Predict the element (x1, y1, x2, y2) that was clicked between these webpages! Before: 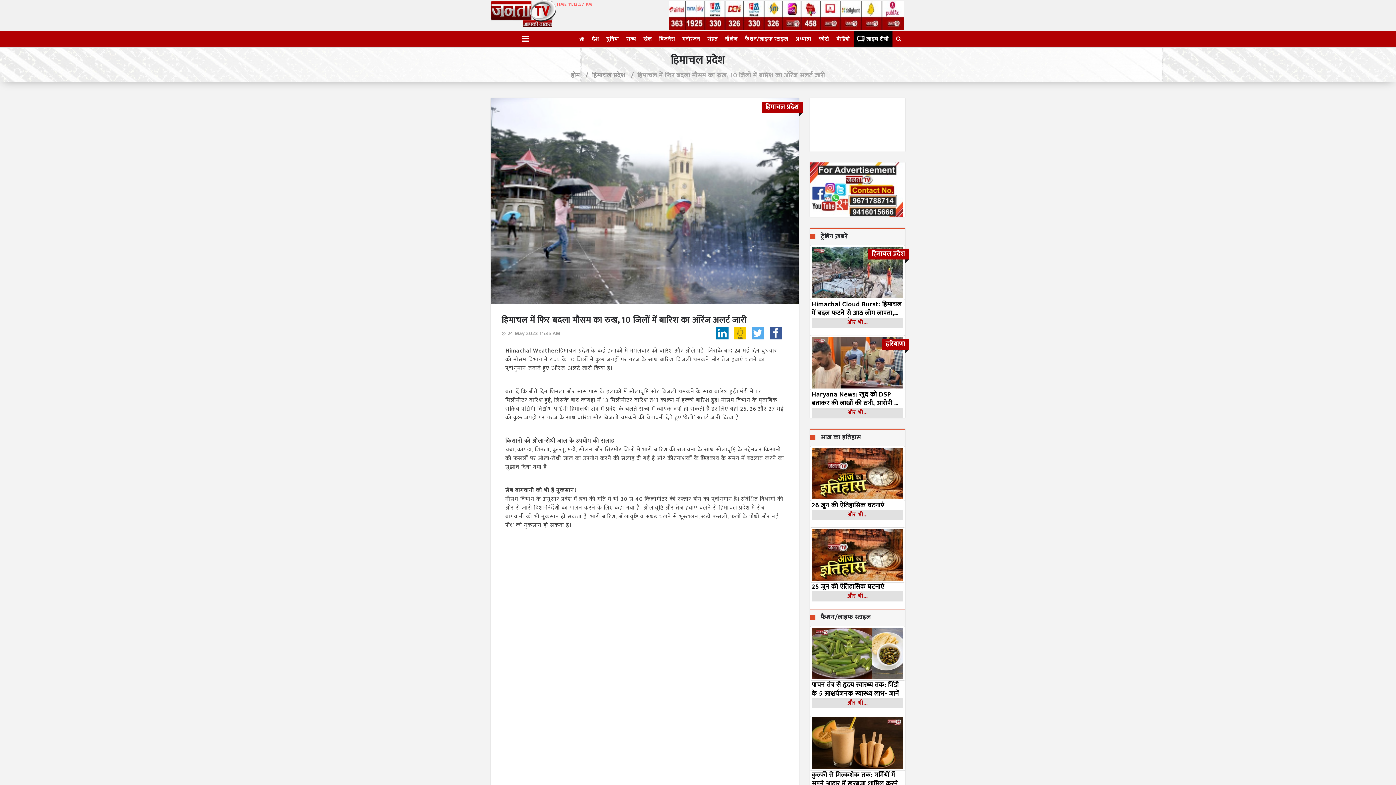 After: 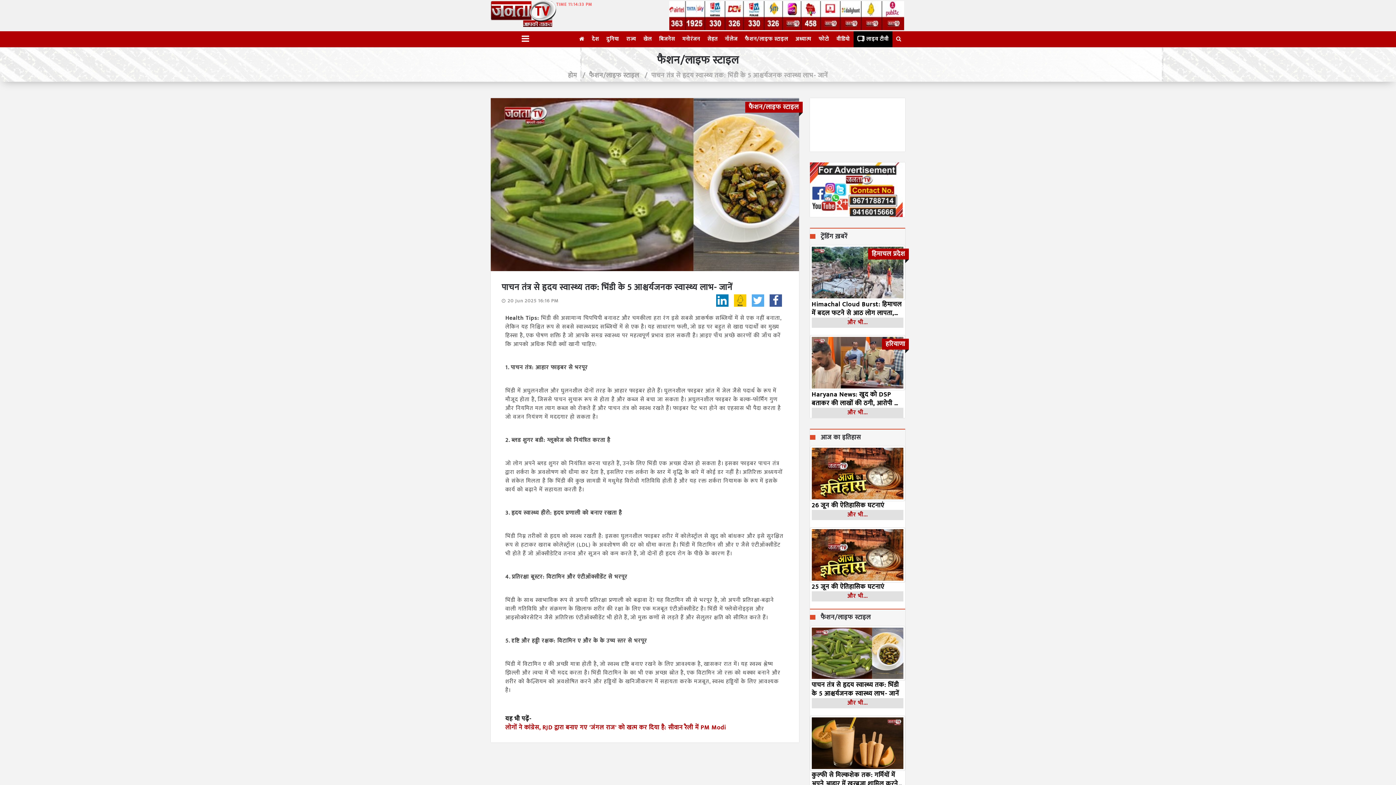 Action: bbox: (811, 698, 903, 708) label: और भी...